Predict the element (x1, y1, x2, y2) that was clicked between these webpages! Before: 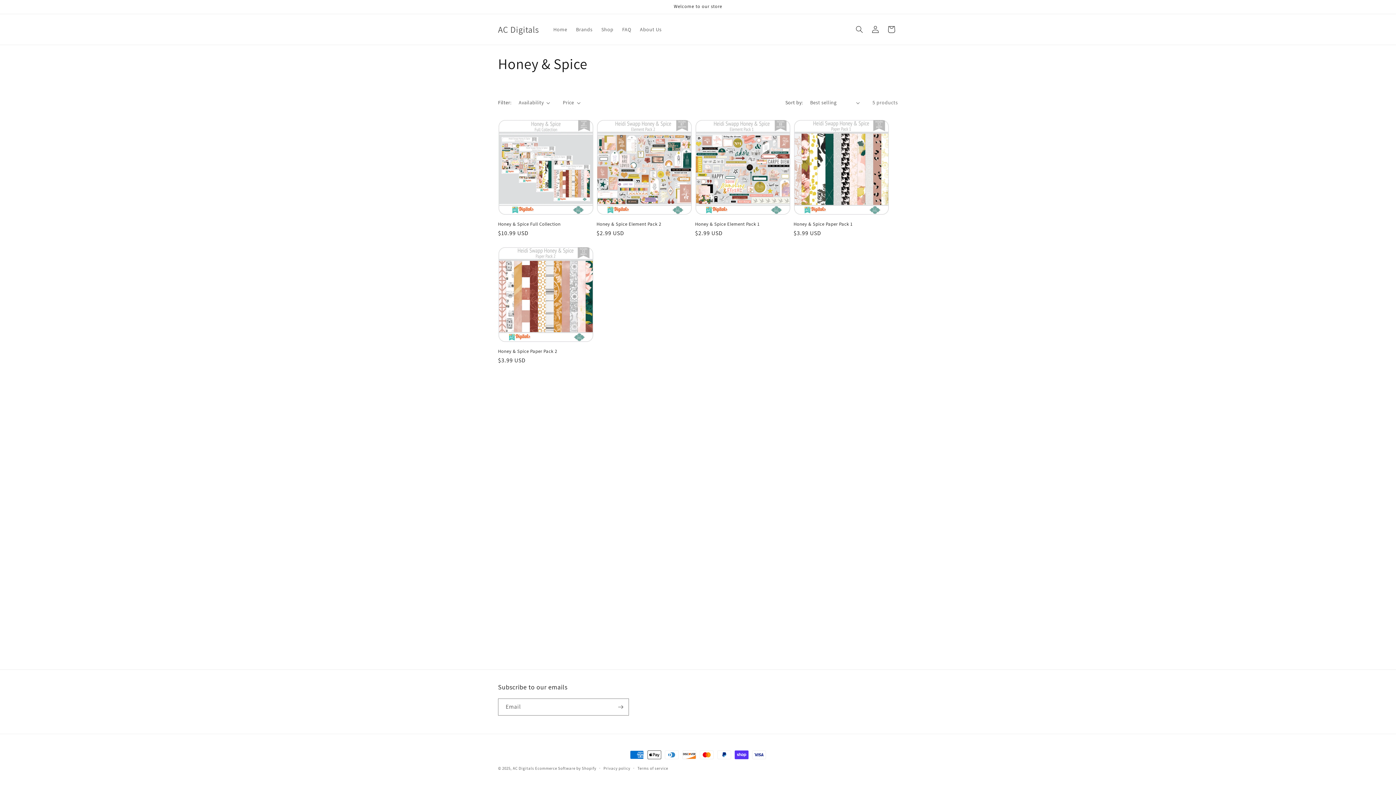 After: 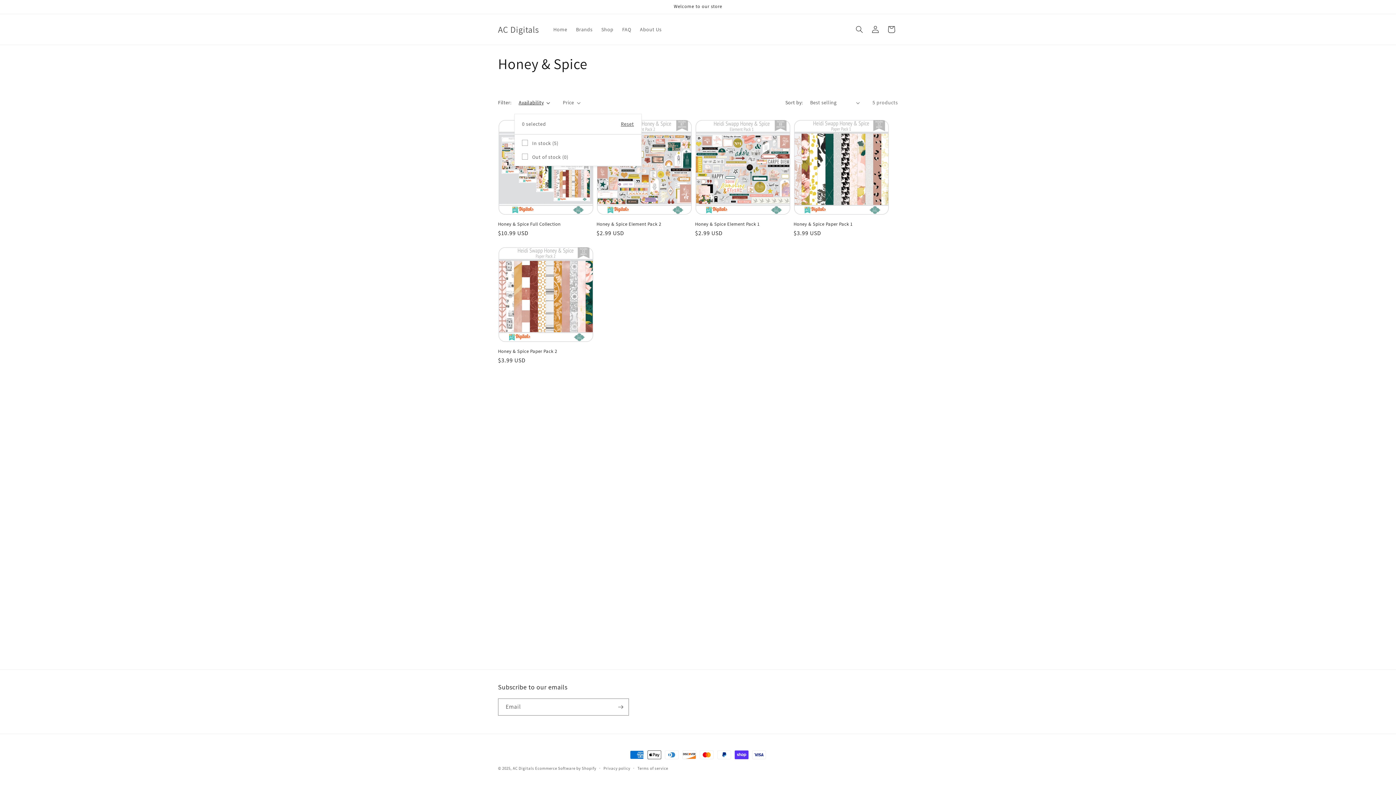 Action: label: Availability (0 selected) bbox: (518, 98, 550, 106)